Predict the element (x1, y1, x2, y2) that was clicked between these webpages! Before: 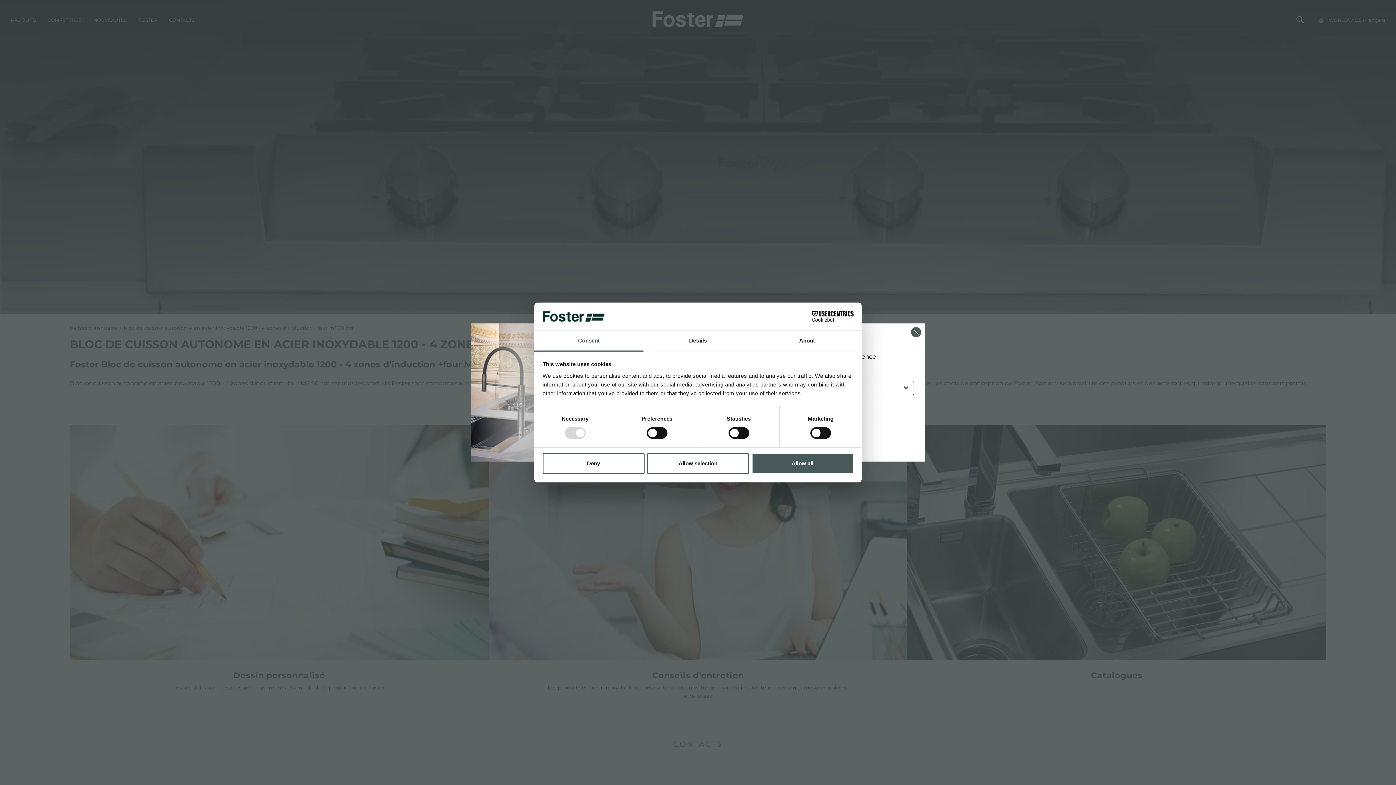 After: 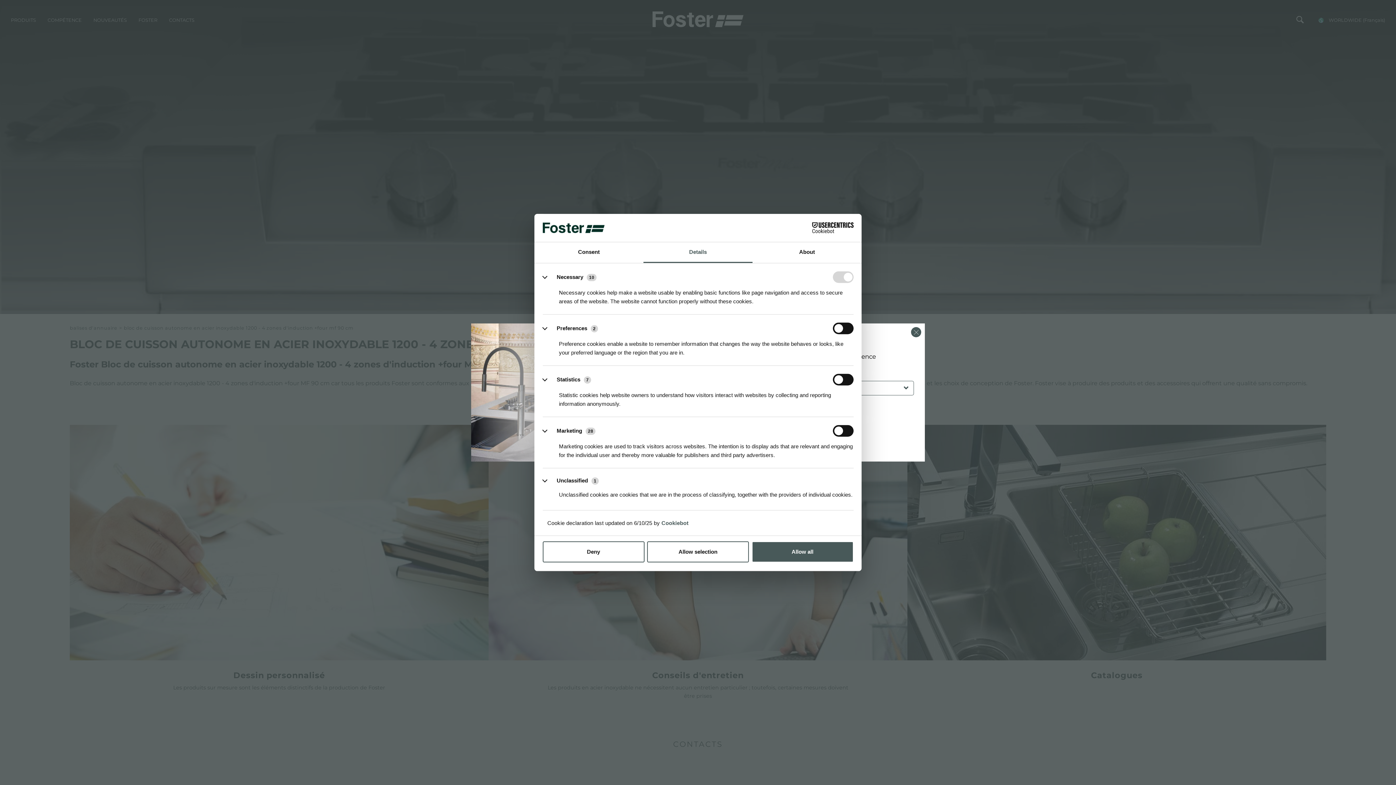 Action: label: Details bbox: (643, 331, 752, 351)